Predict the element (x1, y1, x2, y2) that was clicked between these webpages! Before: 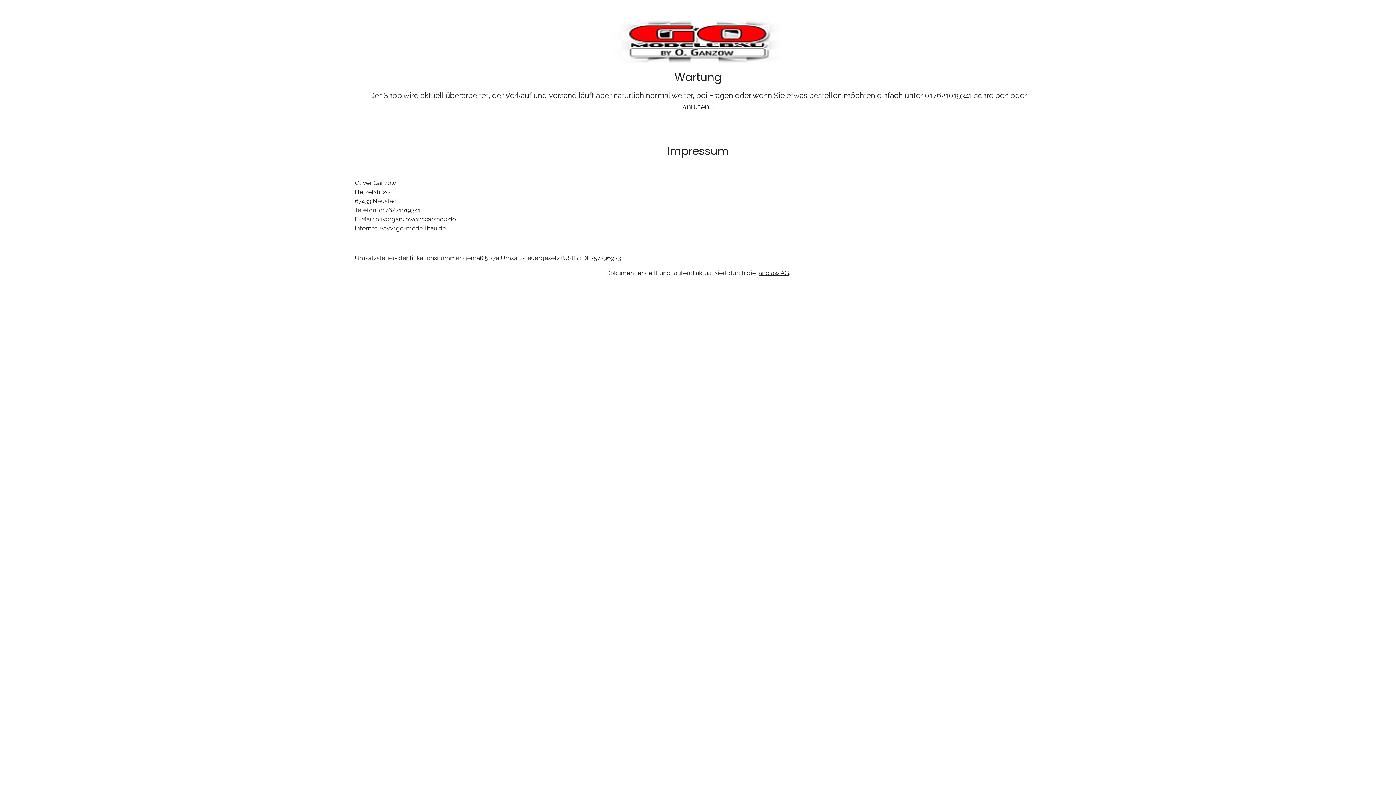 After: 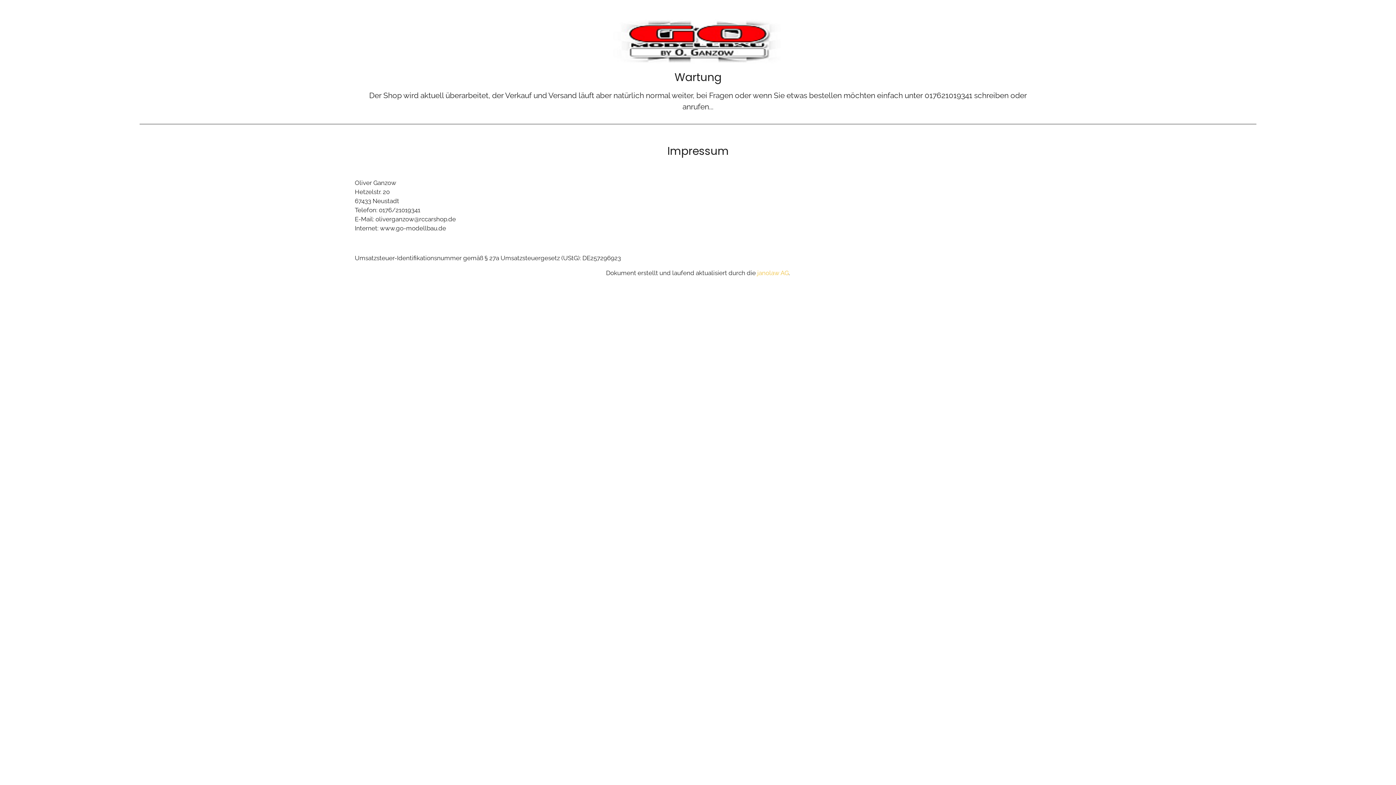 Action: bbox: (757, 269, 789, 276) label: janolaw AG